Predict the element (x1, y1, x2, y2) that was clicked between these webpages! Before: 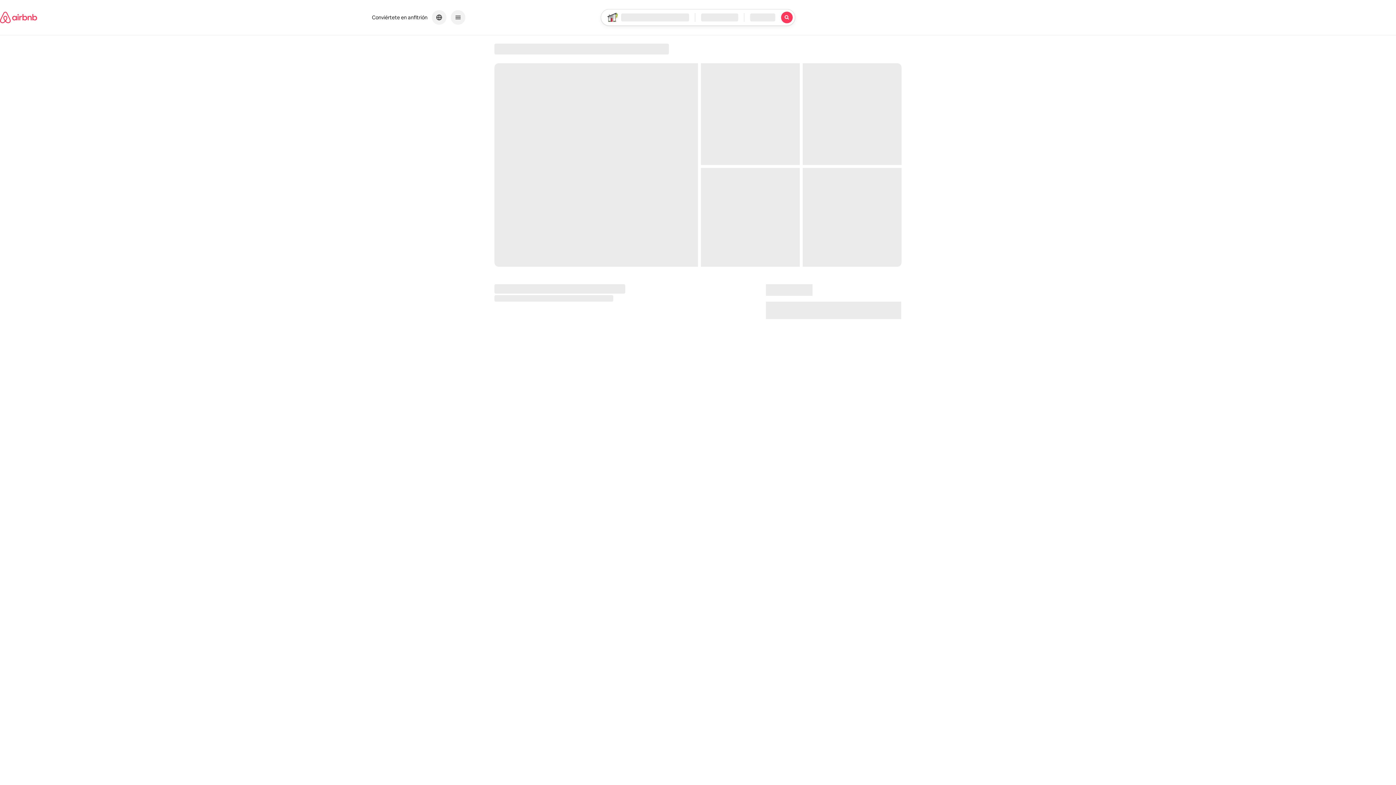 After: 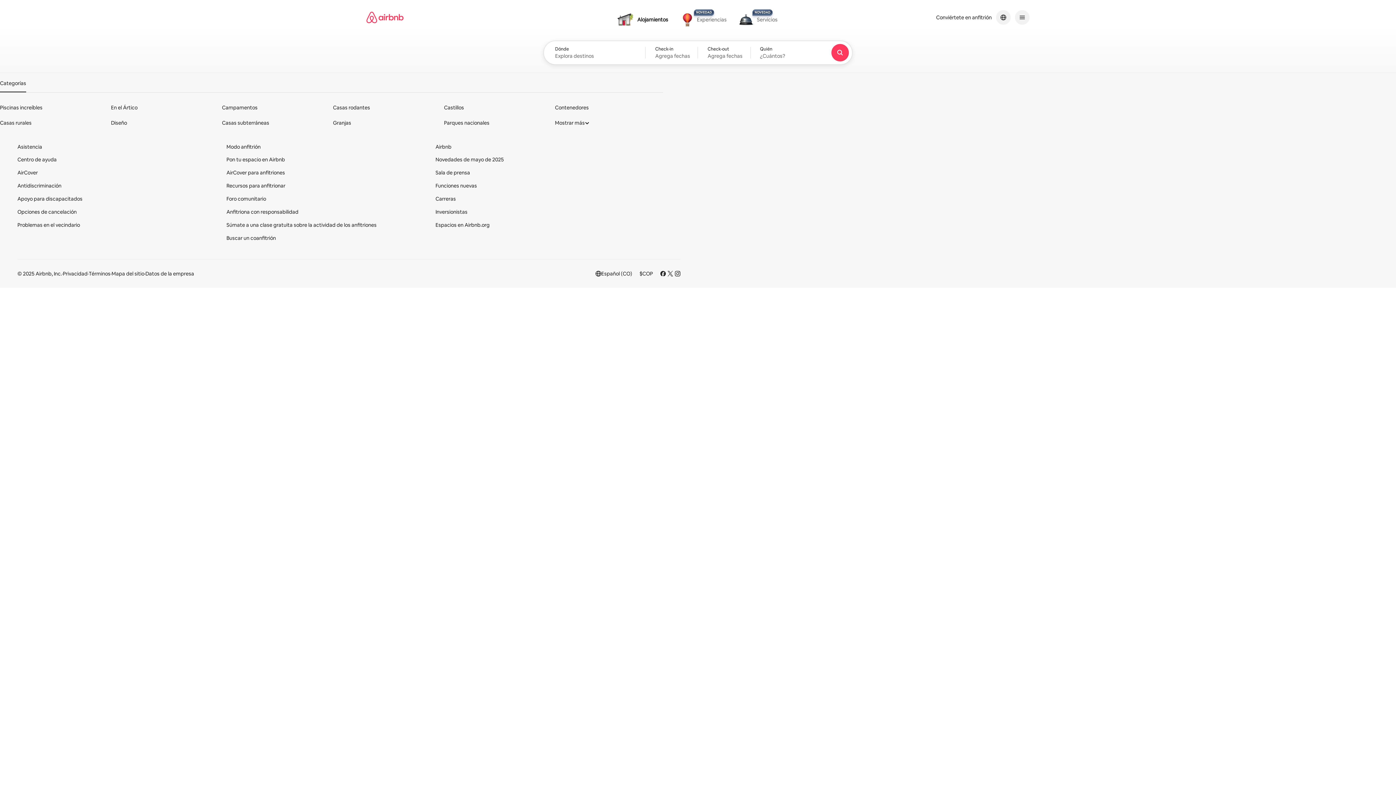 Action: bbox: (0, 2, 37, 32) label: Página de inicio de Airbnb